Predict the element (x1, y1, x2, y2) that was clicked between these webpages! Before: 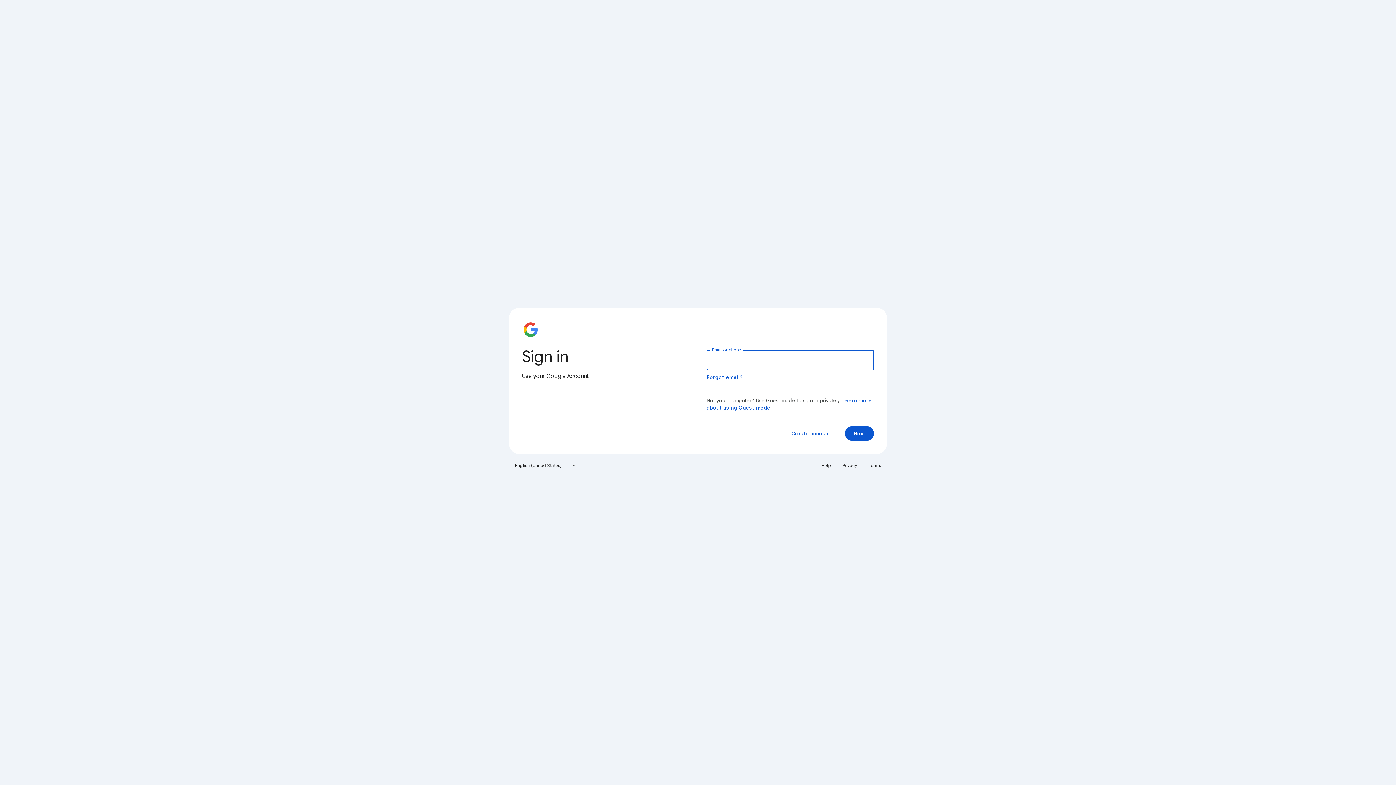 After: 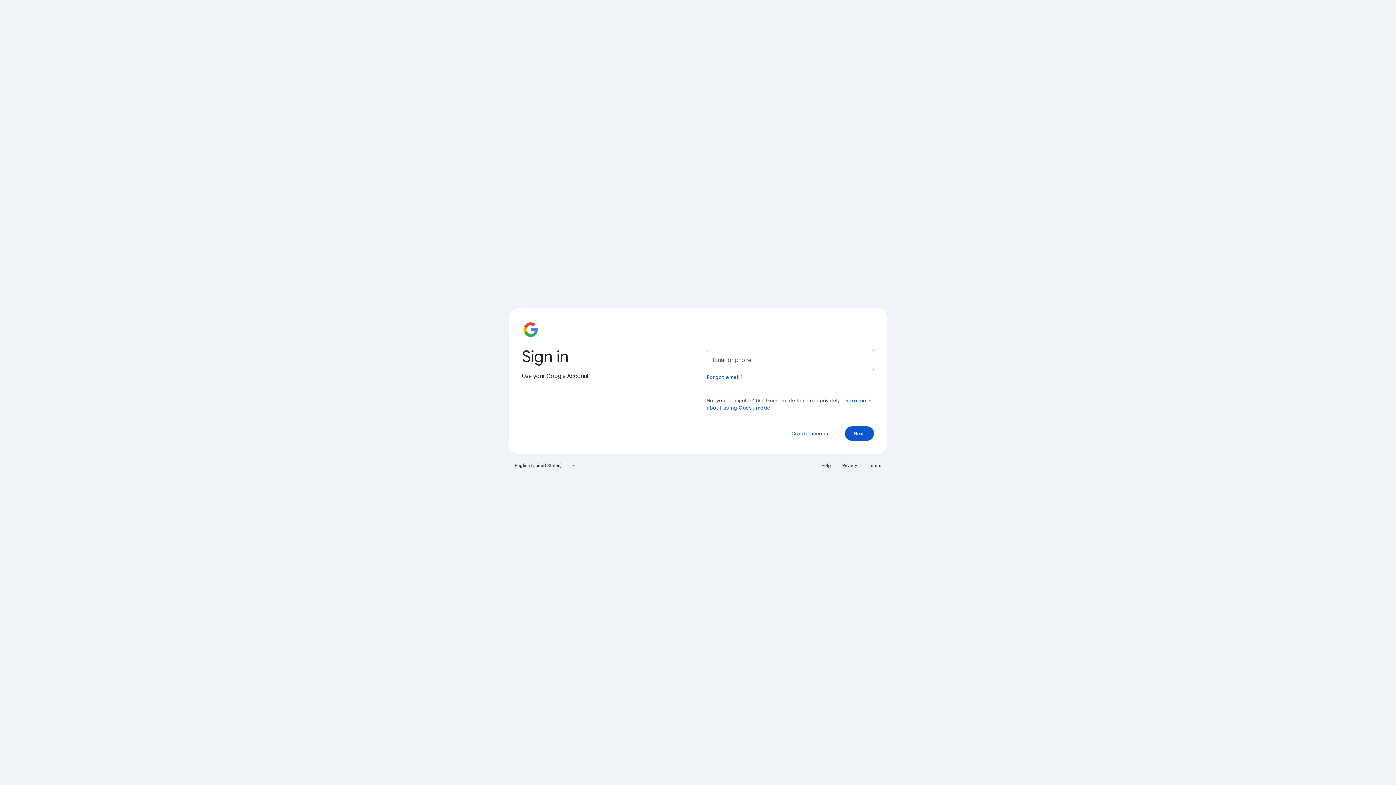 Action: bbox: (817, 460, 835, 471) label: Help